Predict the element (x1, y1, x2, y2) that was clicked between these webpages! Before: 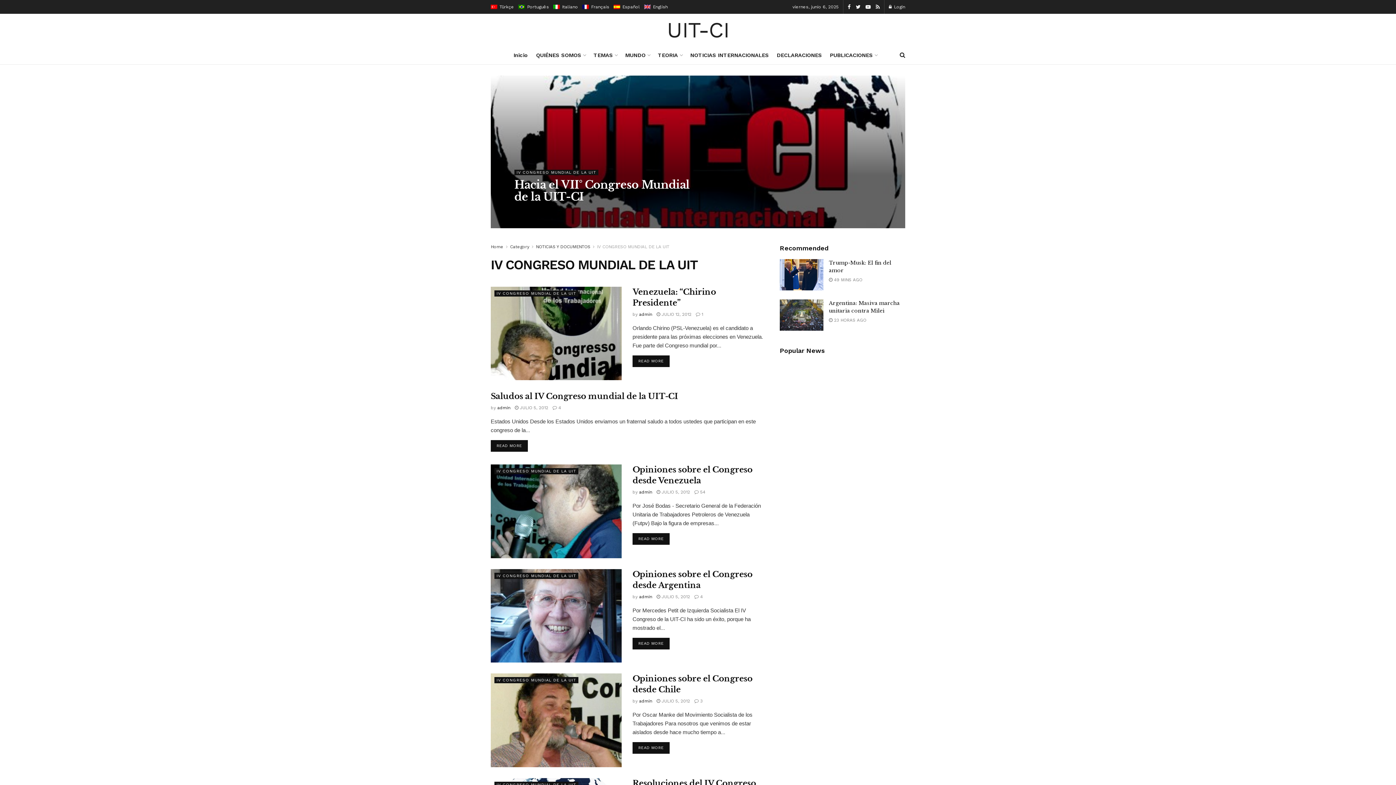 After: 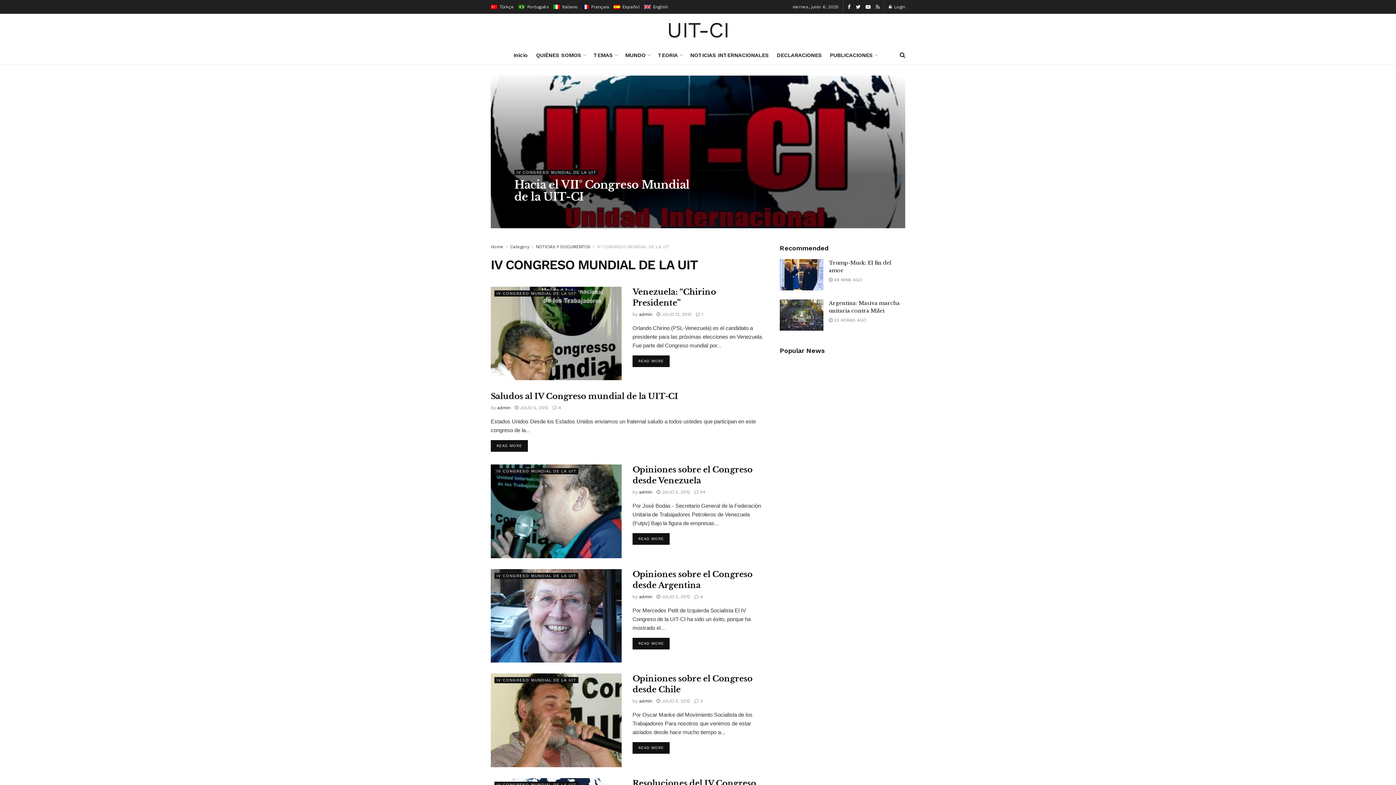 Action: bbox: (876, 0, 880, 14)